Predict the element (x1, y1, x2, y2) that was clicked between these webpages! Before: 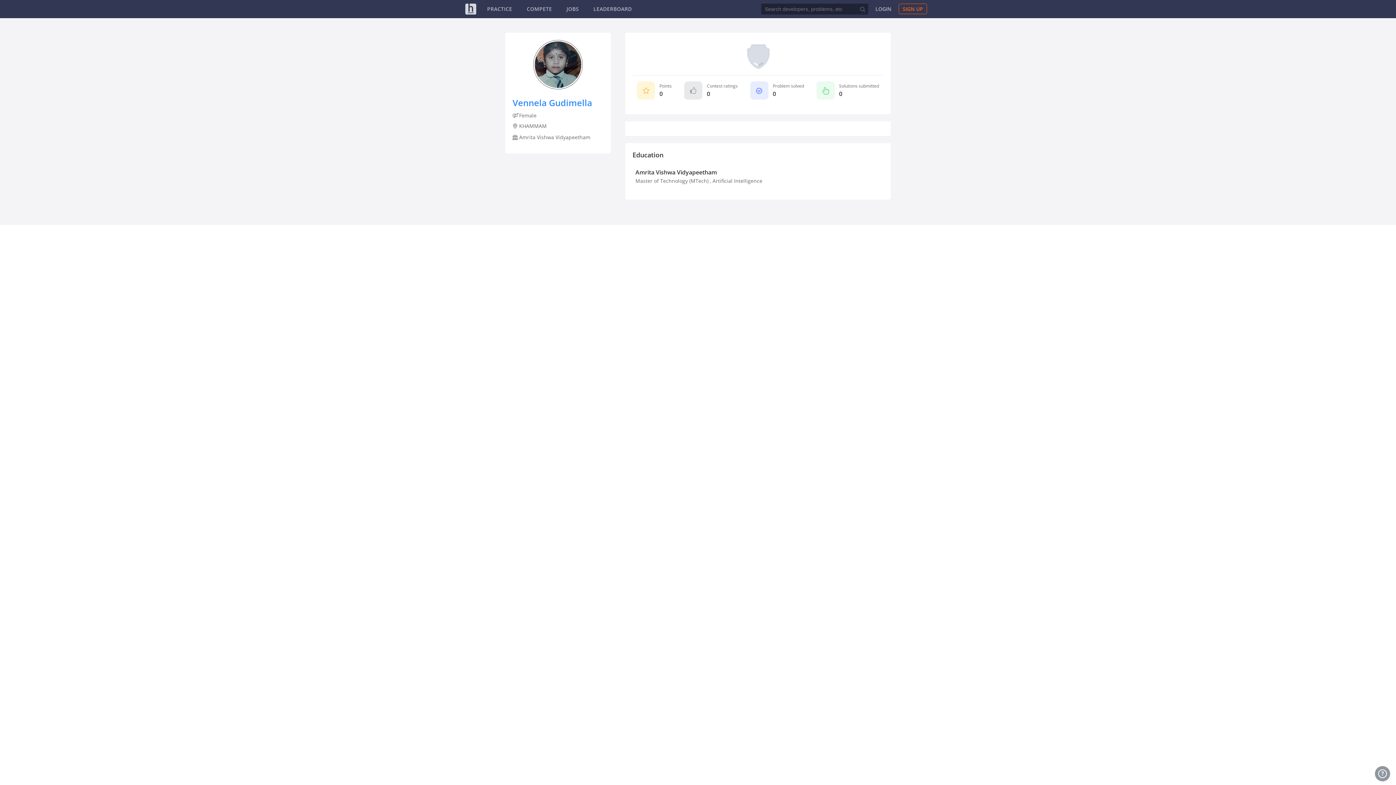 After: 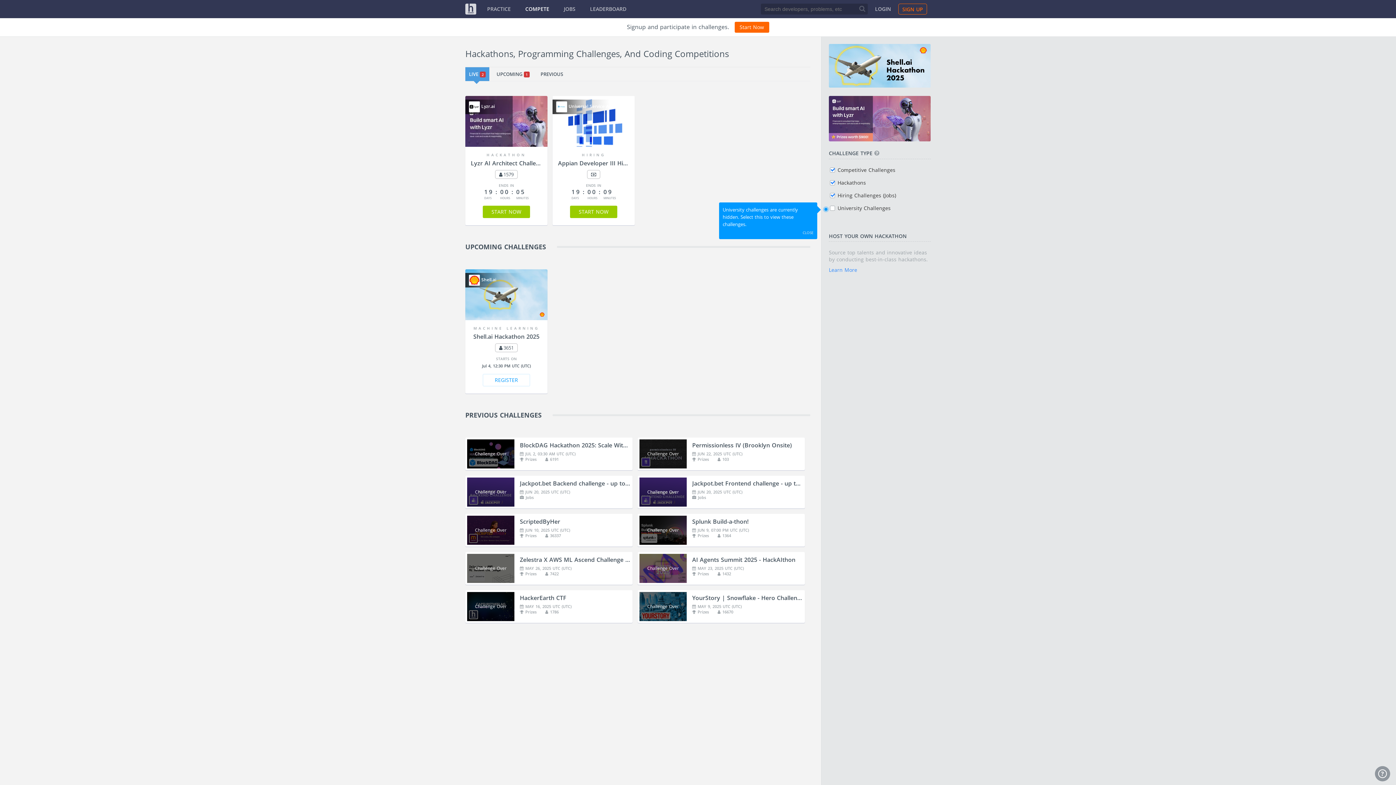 Action: bbox: (526, 5, 552, 12) label: COMPETE